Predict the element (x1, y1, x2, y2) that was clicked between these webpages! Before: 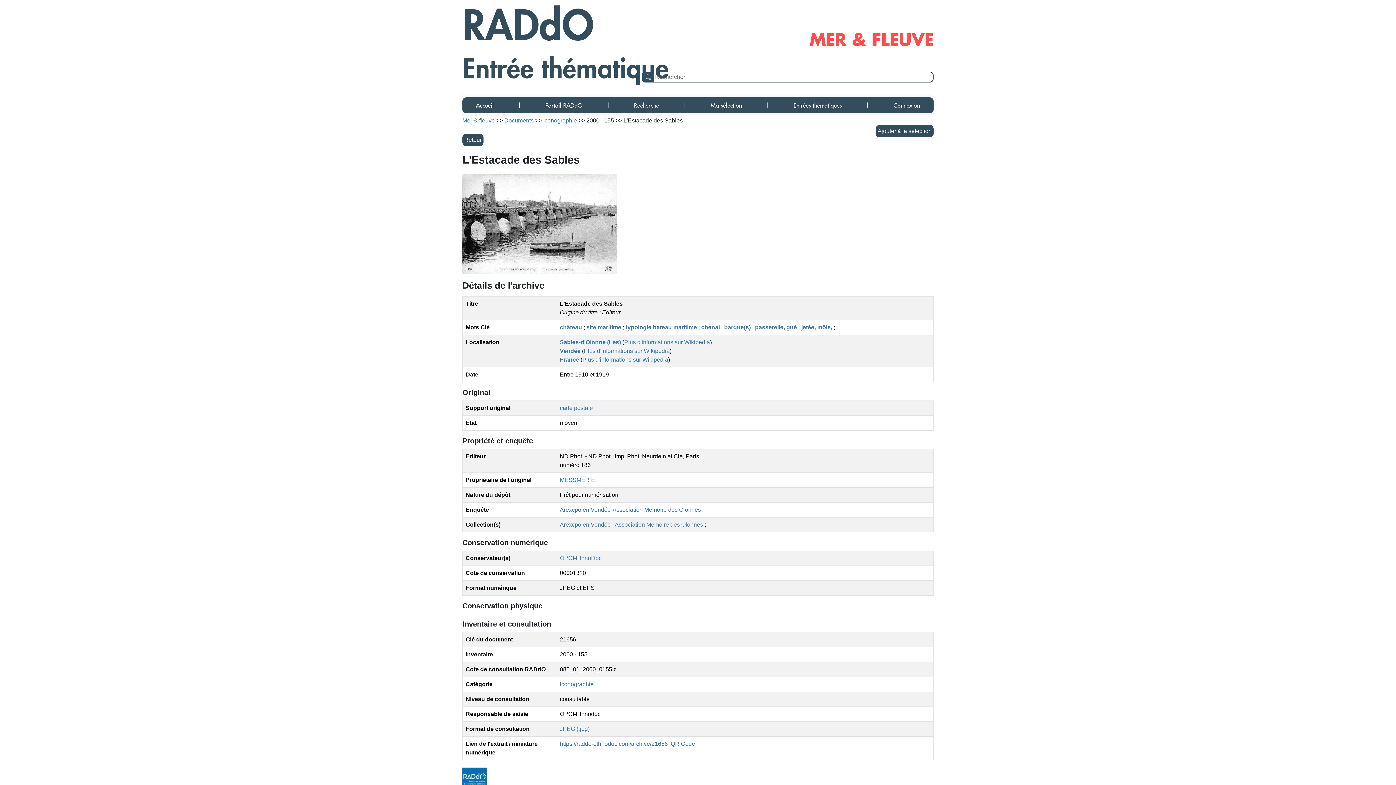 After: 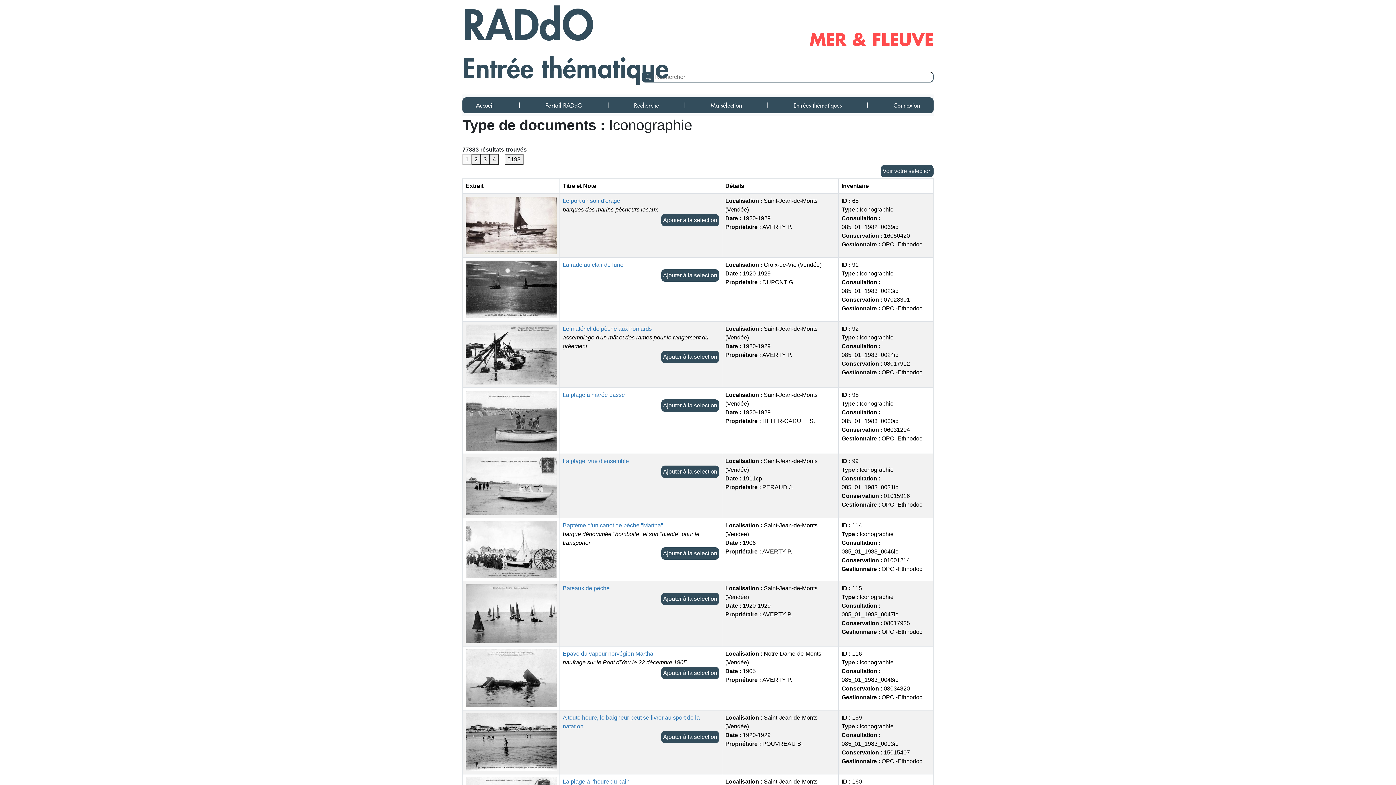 Action: bbox: (560, 681, 593, 687) label: Iconographie